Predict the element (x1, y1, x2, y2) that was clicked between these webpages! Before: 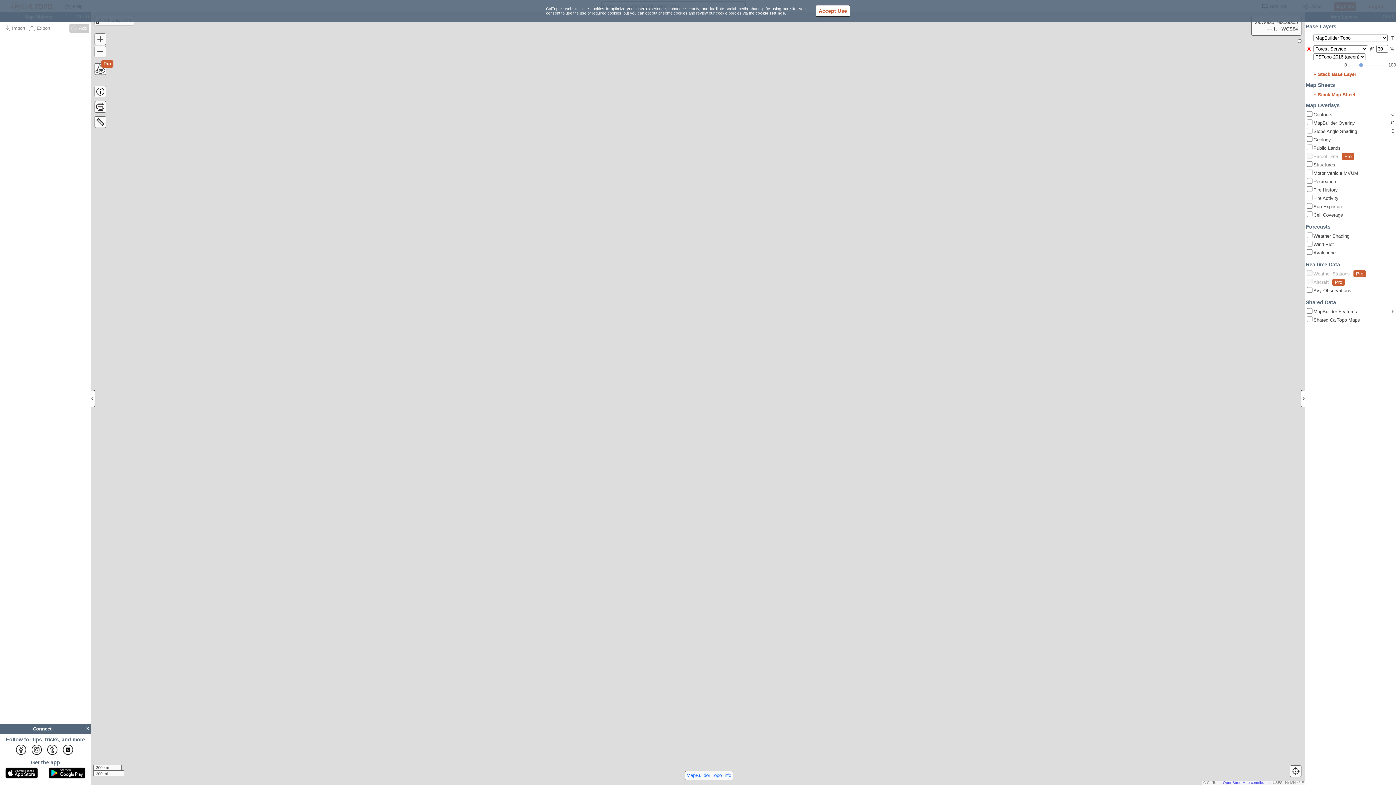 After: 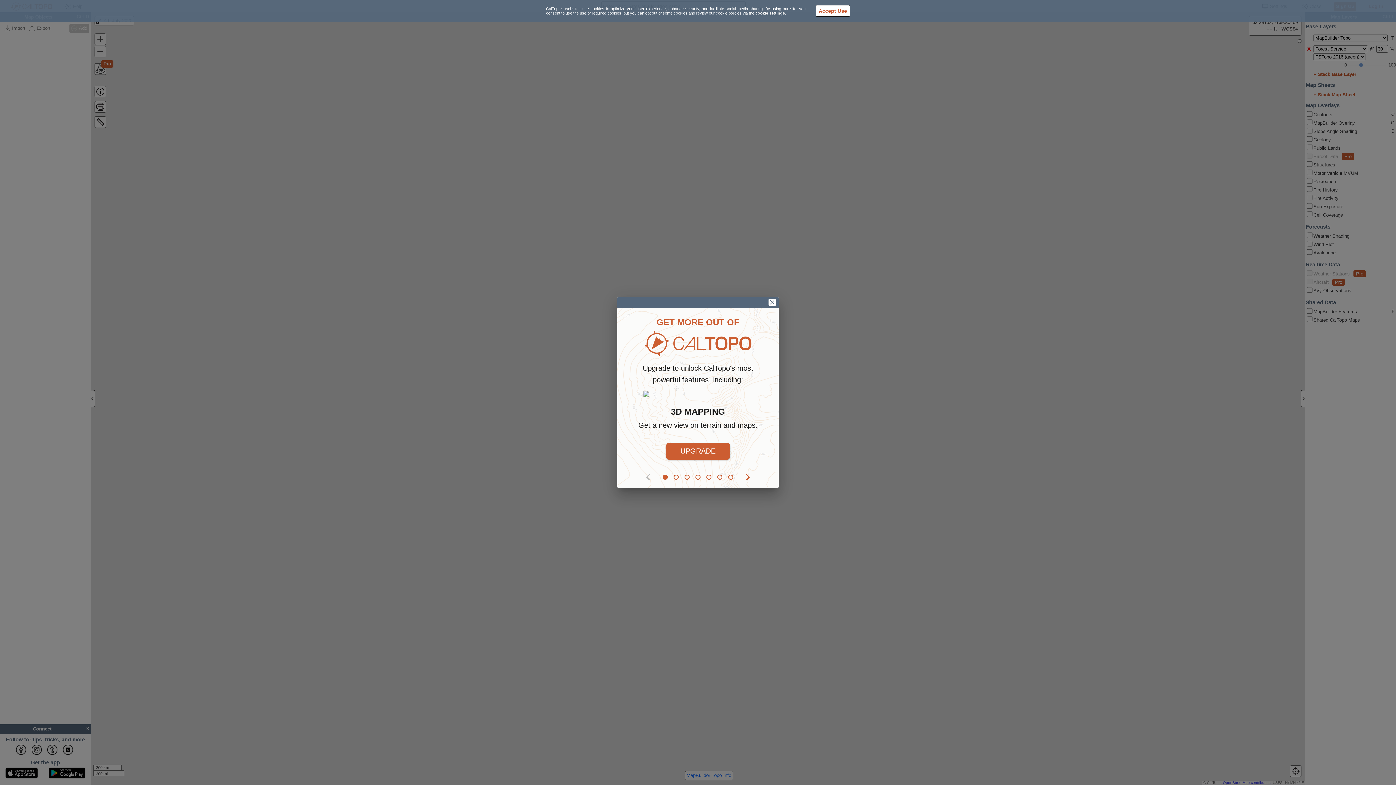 Action: label: Pro bbox: (101, 60, 113, 67)